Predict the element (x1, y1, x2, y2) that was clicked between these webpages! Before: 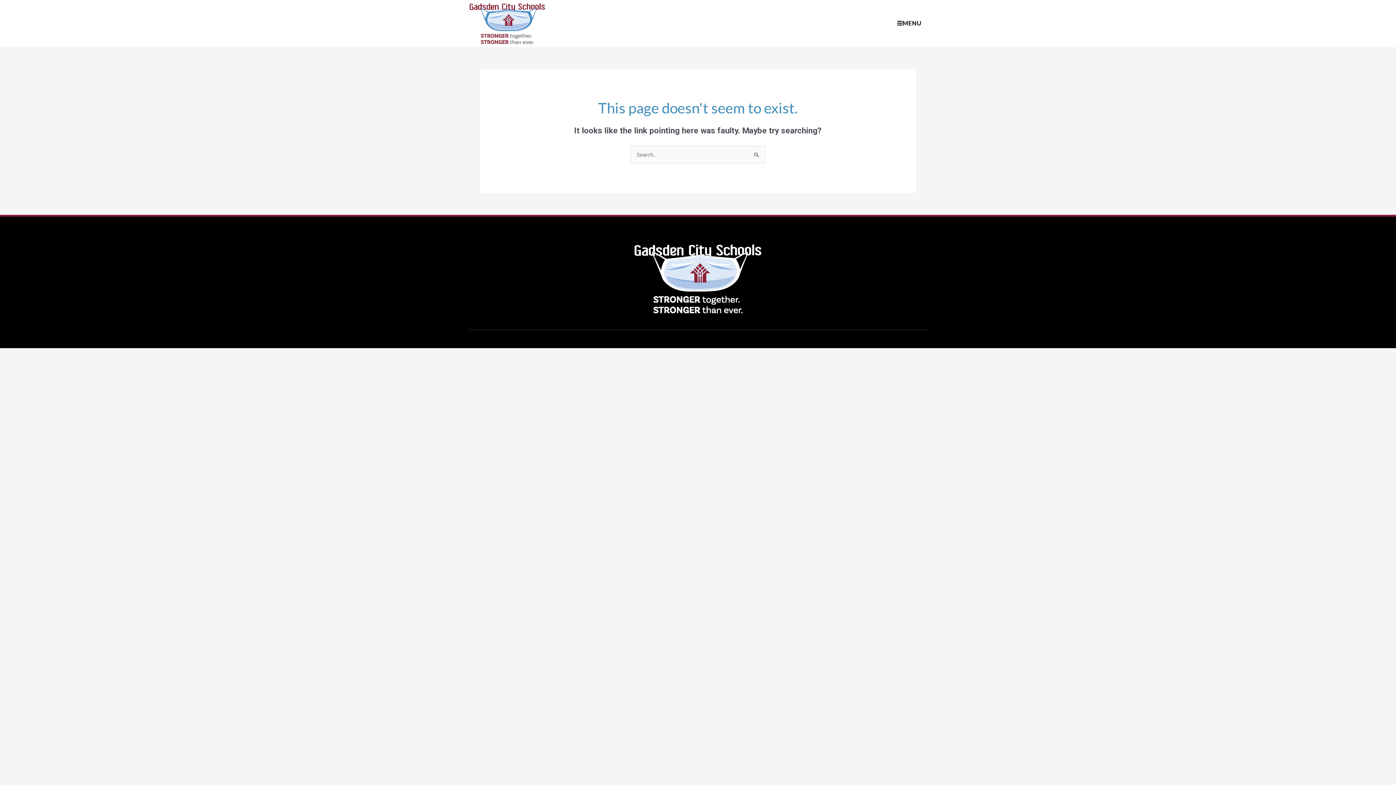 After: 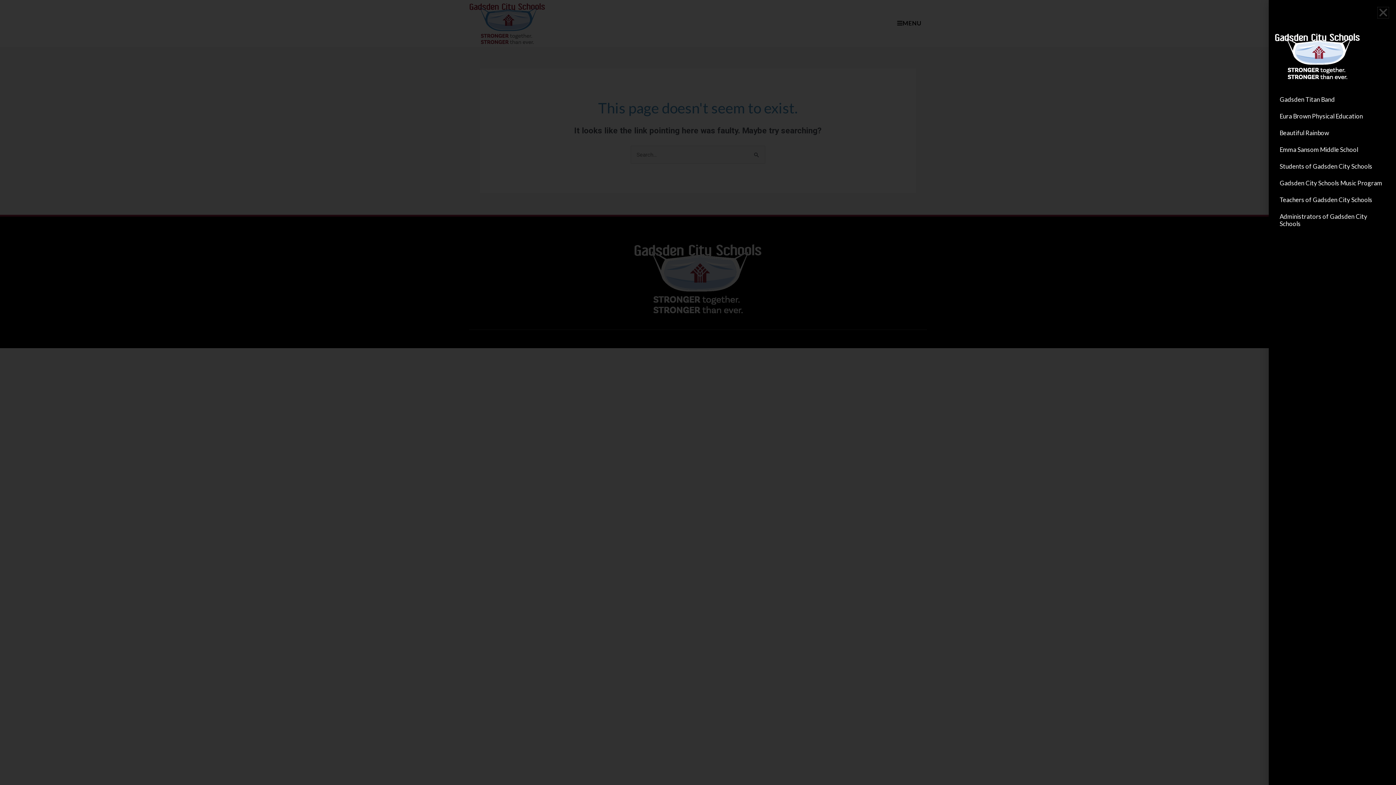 Action: label: MENU bbox: (890, 16, 929, 29)